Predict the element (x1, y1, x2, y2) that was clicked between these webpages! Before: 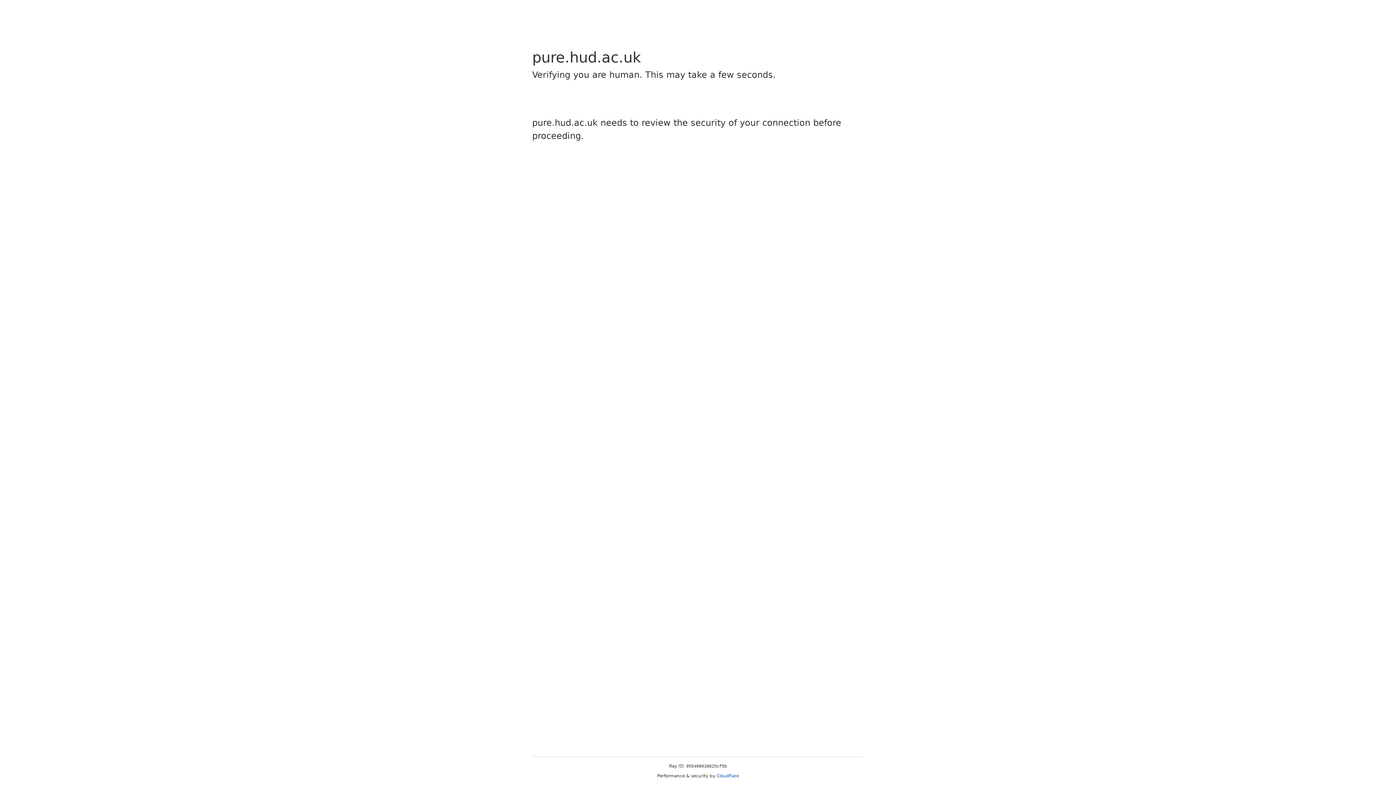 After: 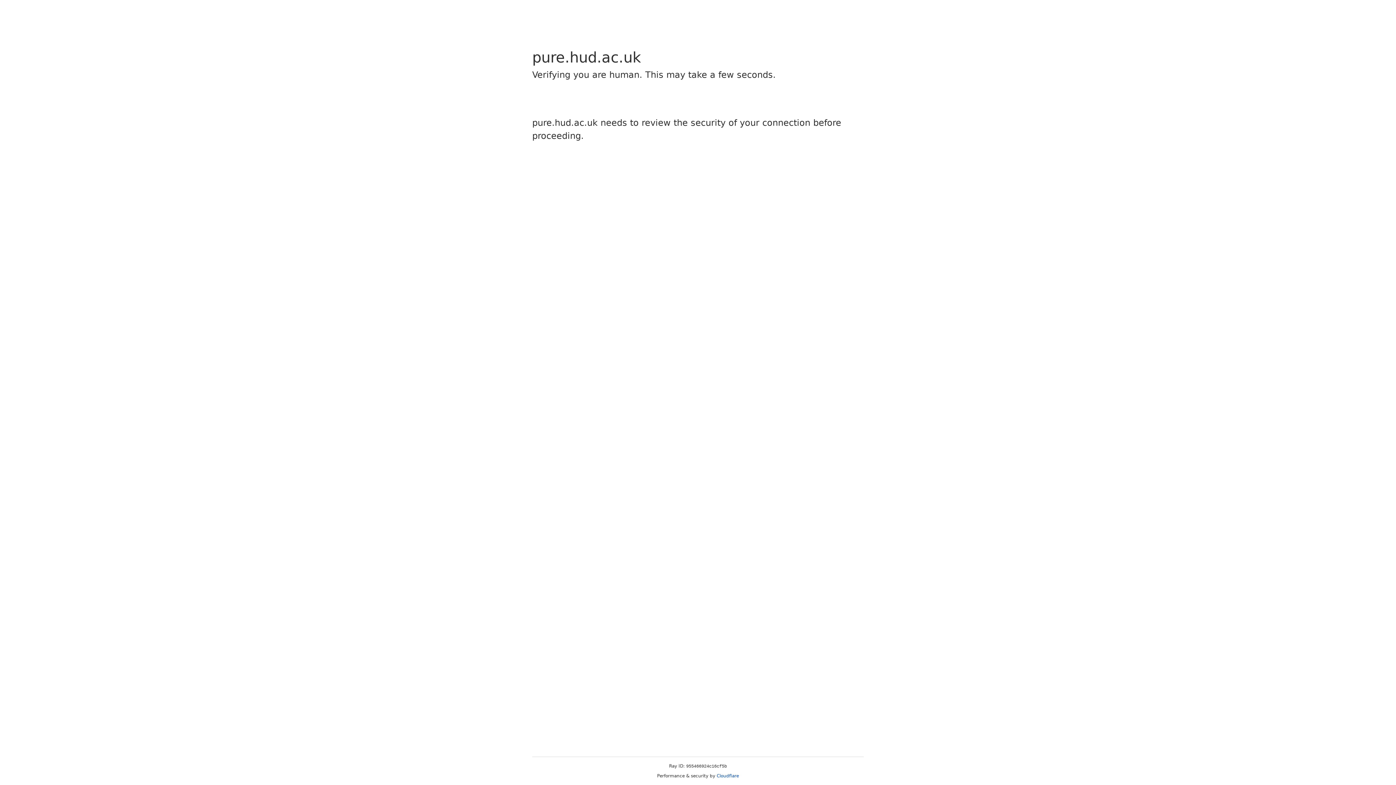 Action: bbox: (716, 773, 739, 778) label: Cloudflare